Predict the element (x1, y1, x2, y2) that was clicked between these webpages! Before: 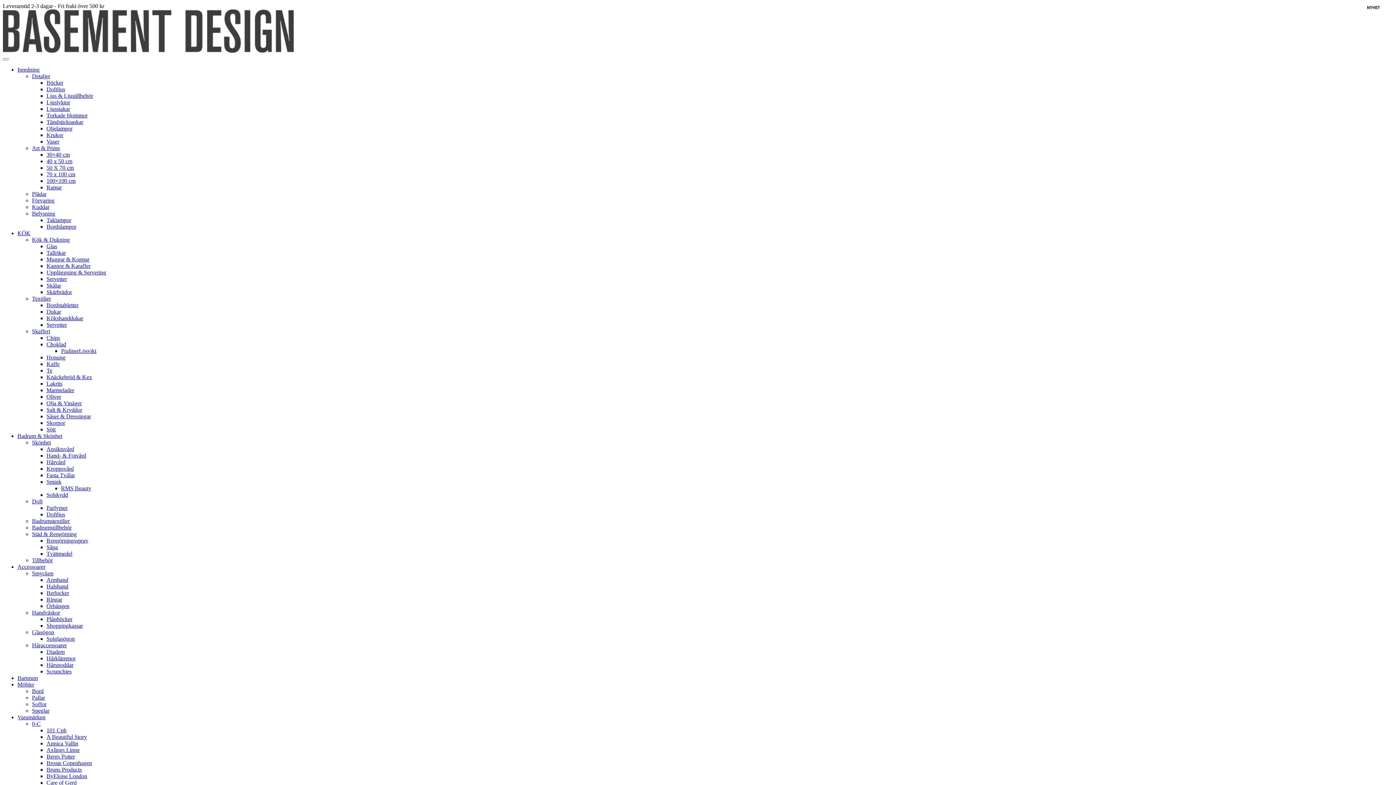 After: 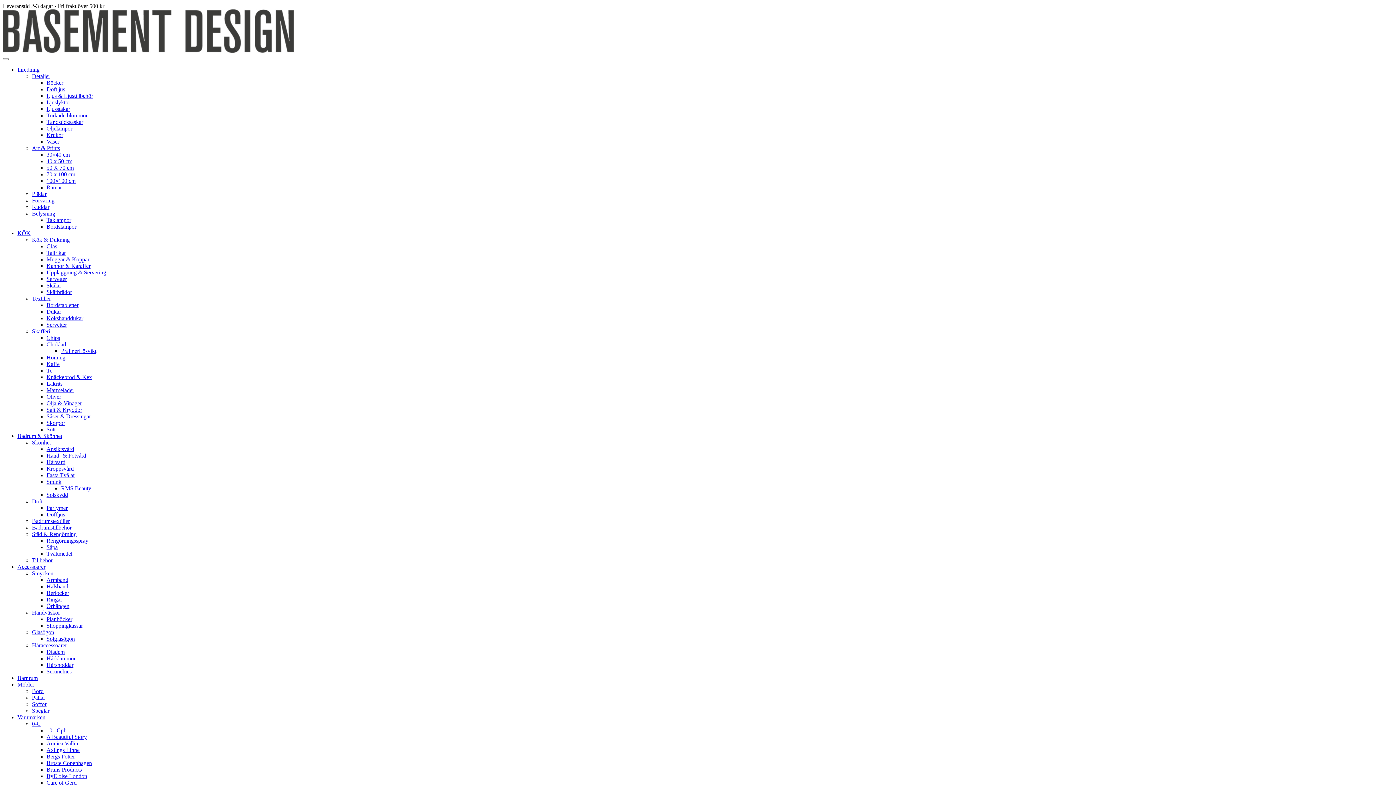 Action: label: Honung bbox: (46, 354, 65, 360)